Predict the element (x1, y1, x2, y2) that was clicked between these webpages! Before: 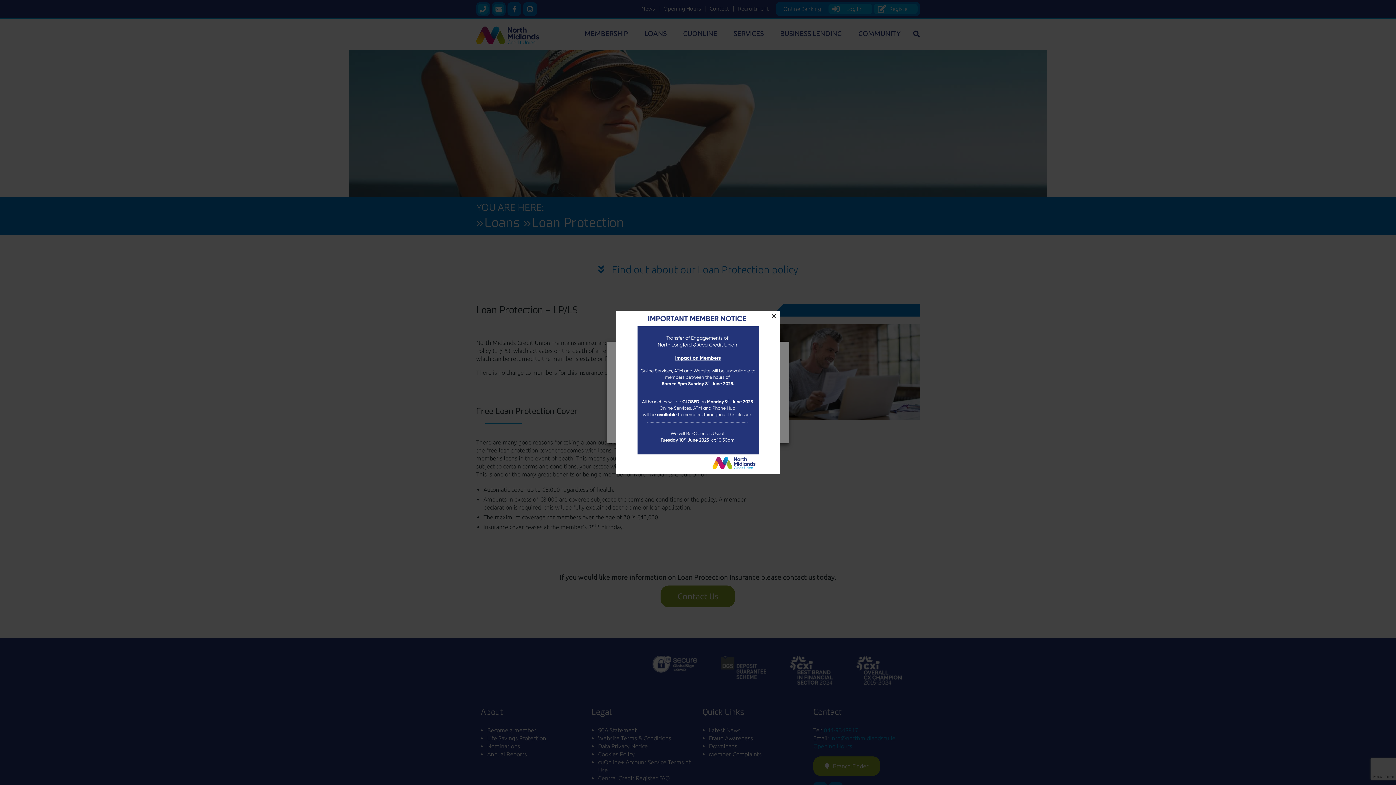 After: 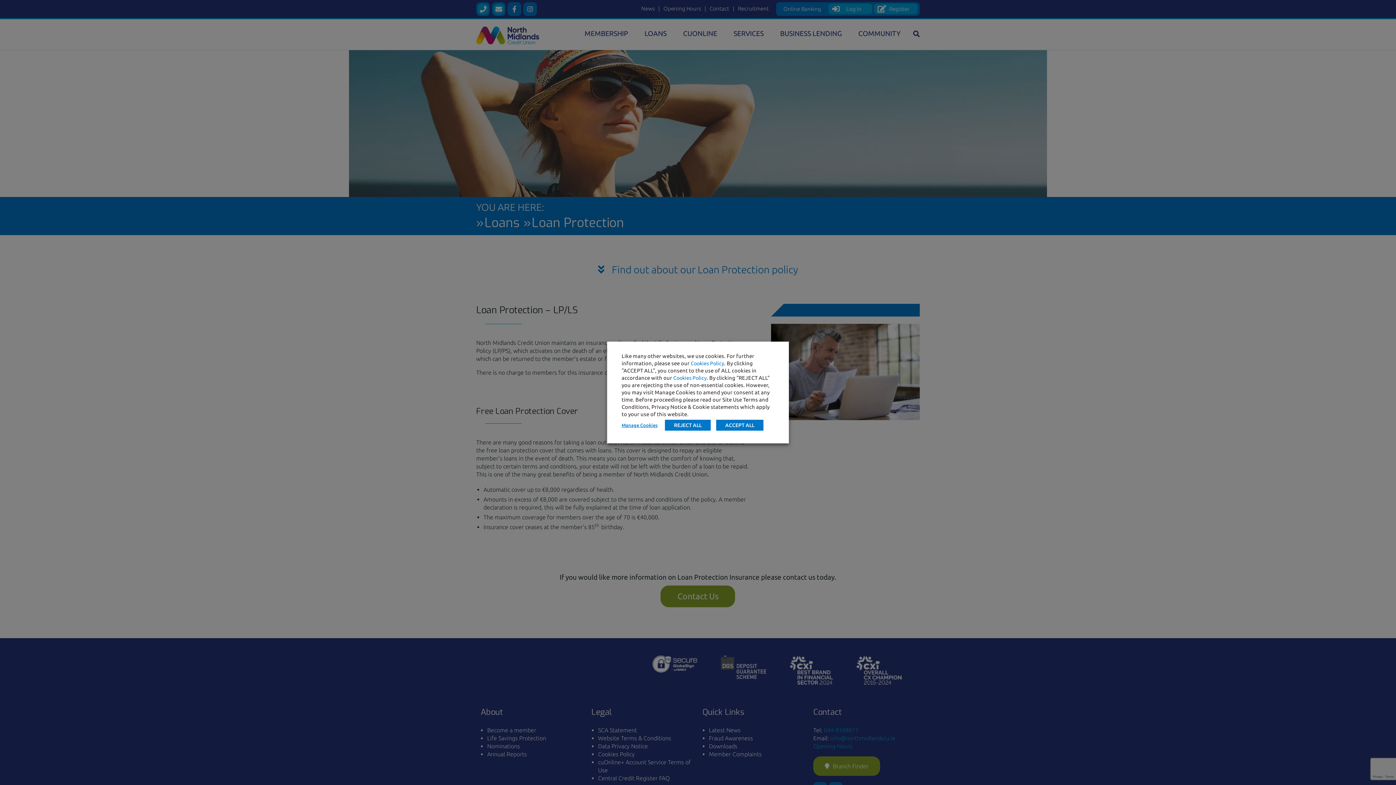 Action: bbox: (770, 312, 777, 318) label: ×